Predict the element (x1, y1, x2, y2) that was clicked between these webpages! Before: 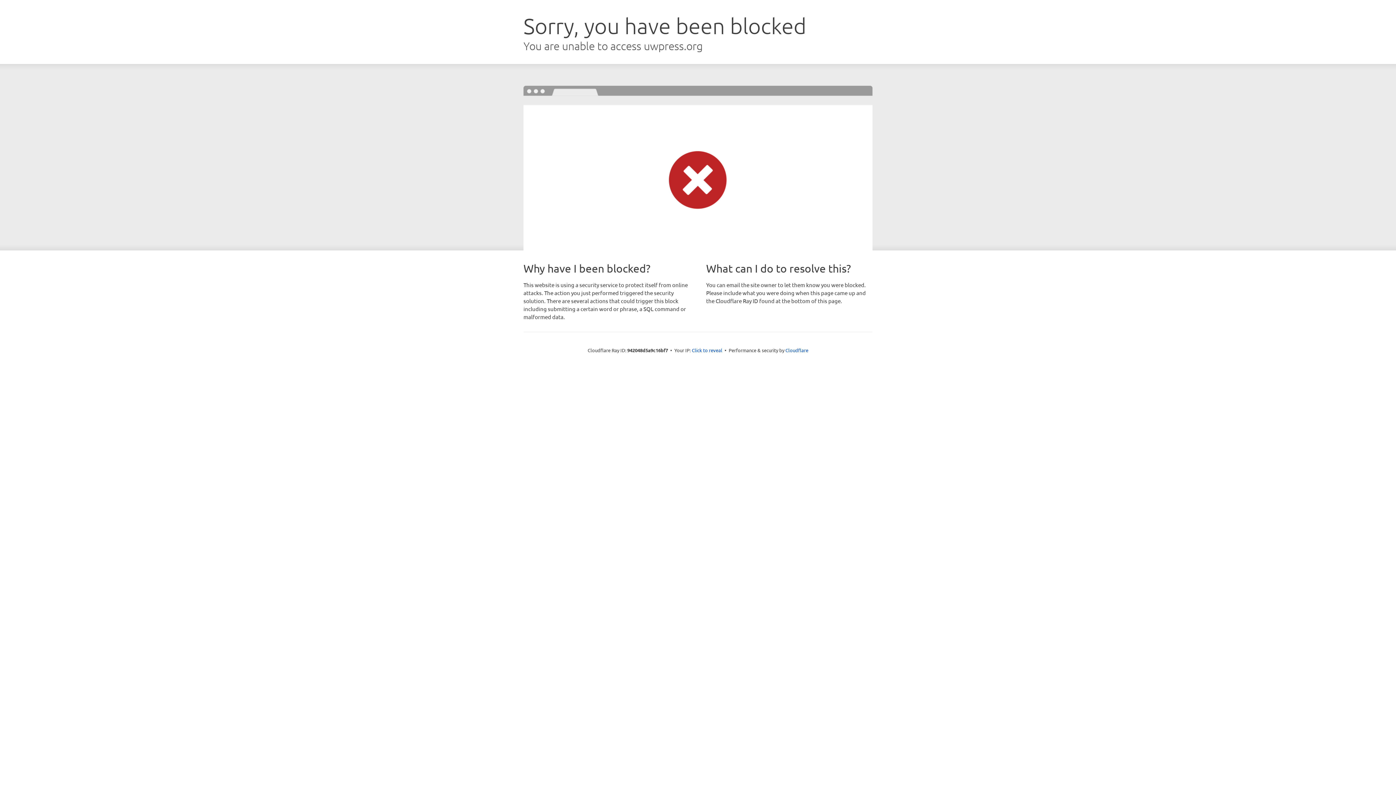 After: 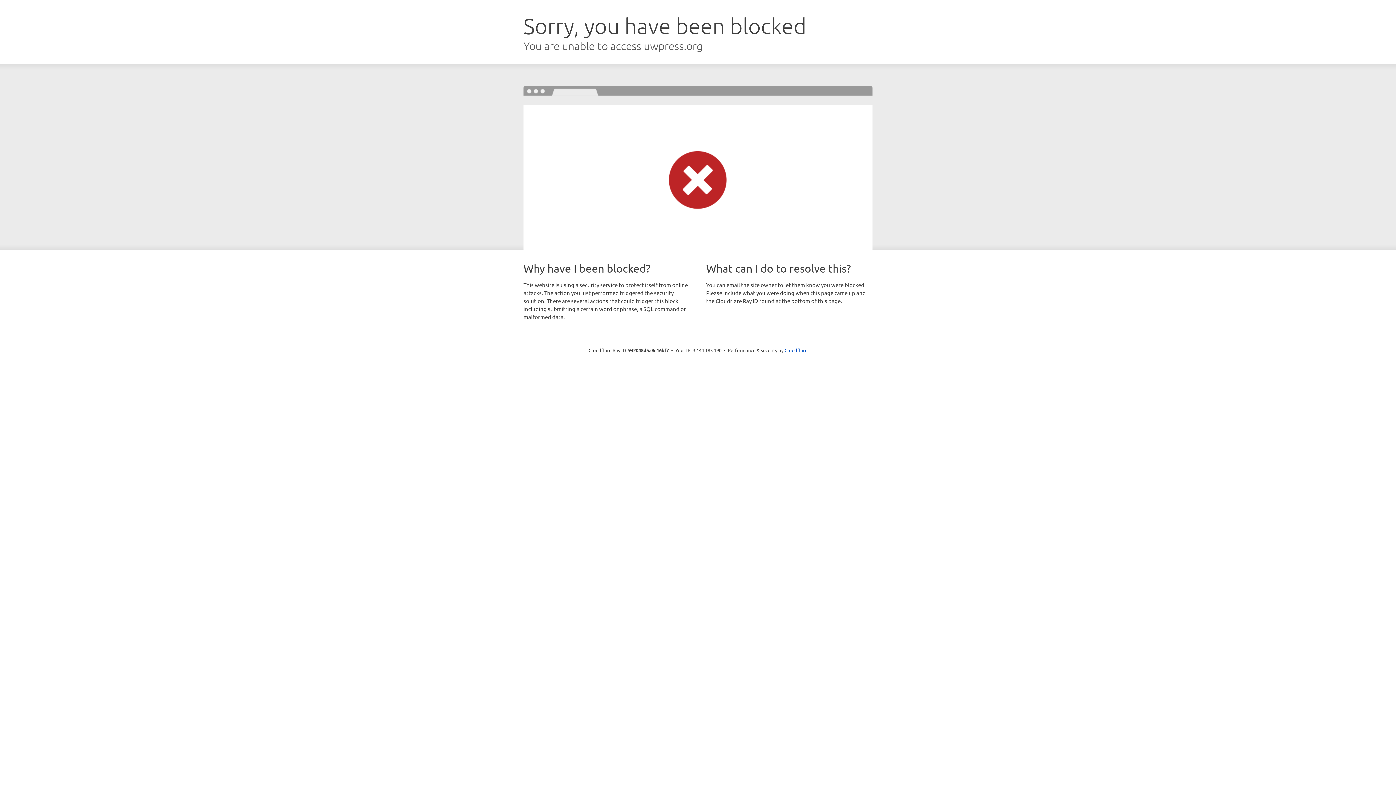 Action: label: Click to reveal bbox: (692, 346, 722, 353)